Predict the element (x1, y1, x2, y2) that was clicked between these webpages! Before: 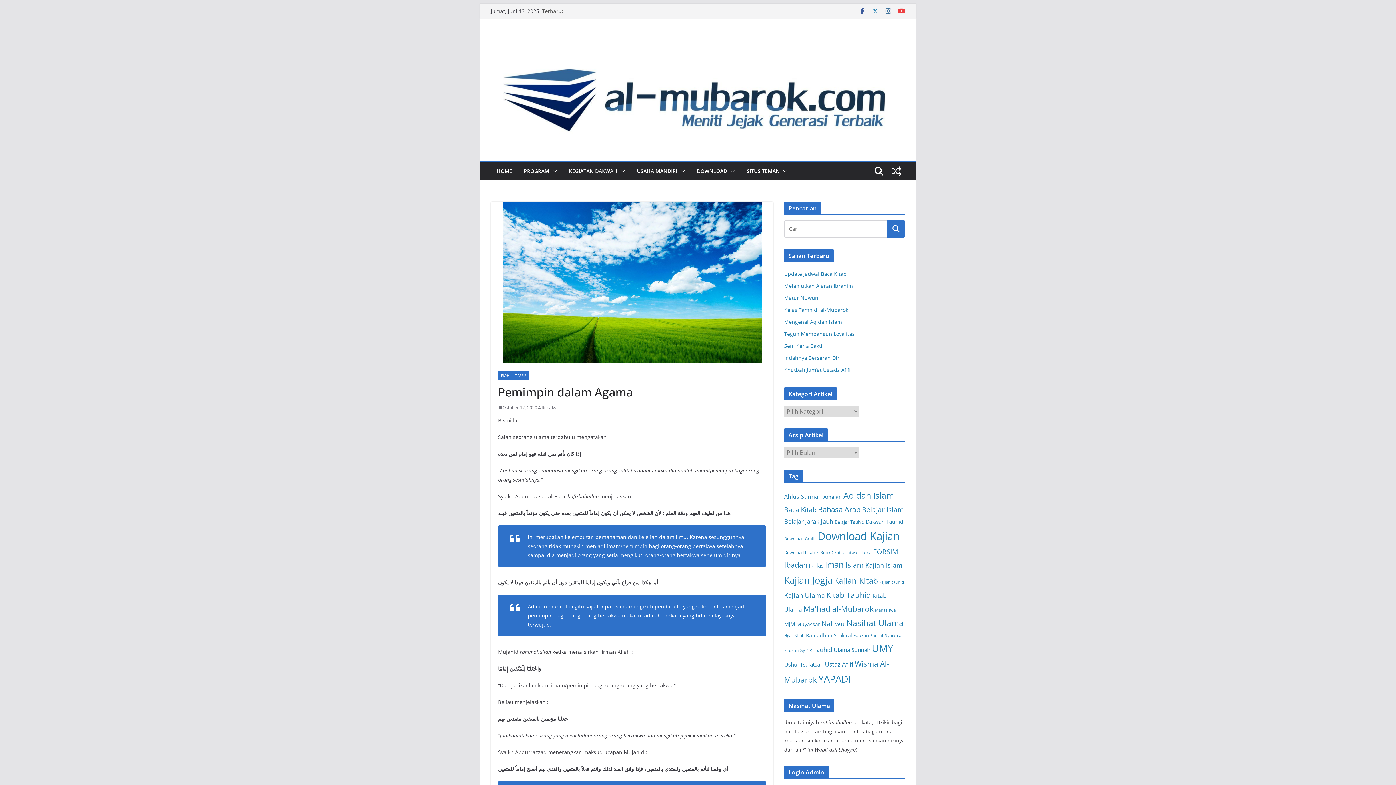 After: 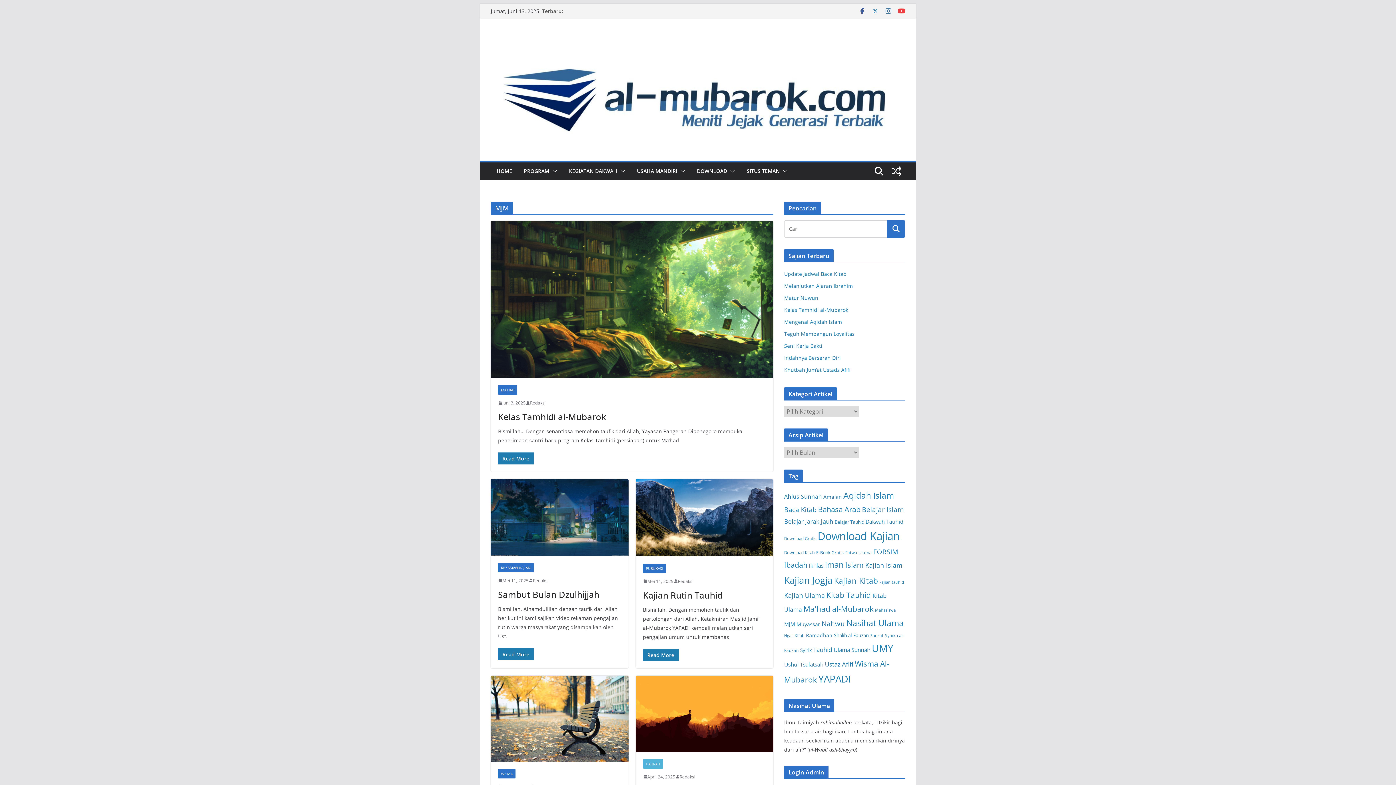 Action: bbox: (784, 620, 795, 627) label: MJM (158 item)